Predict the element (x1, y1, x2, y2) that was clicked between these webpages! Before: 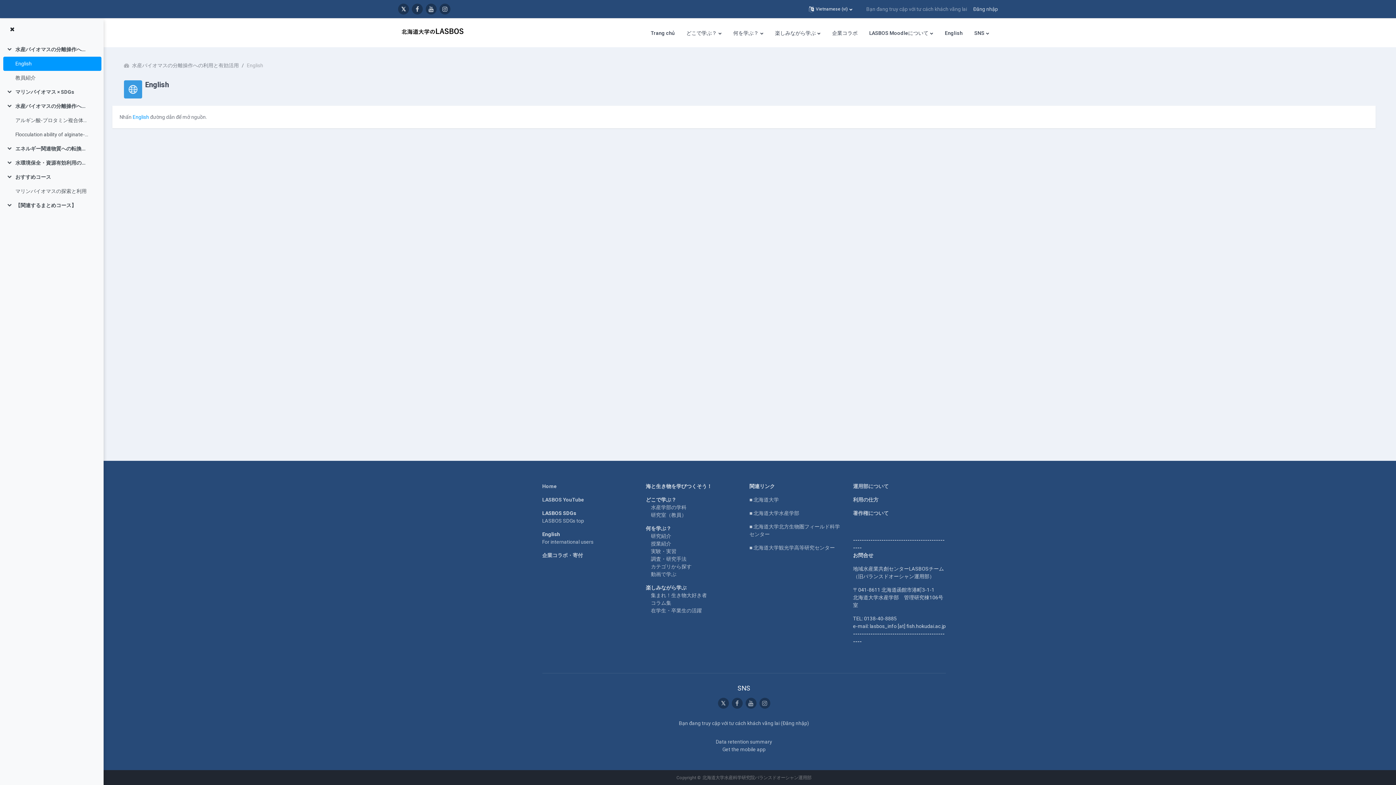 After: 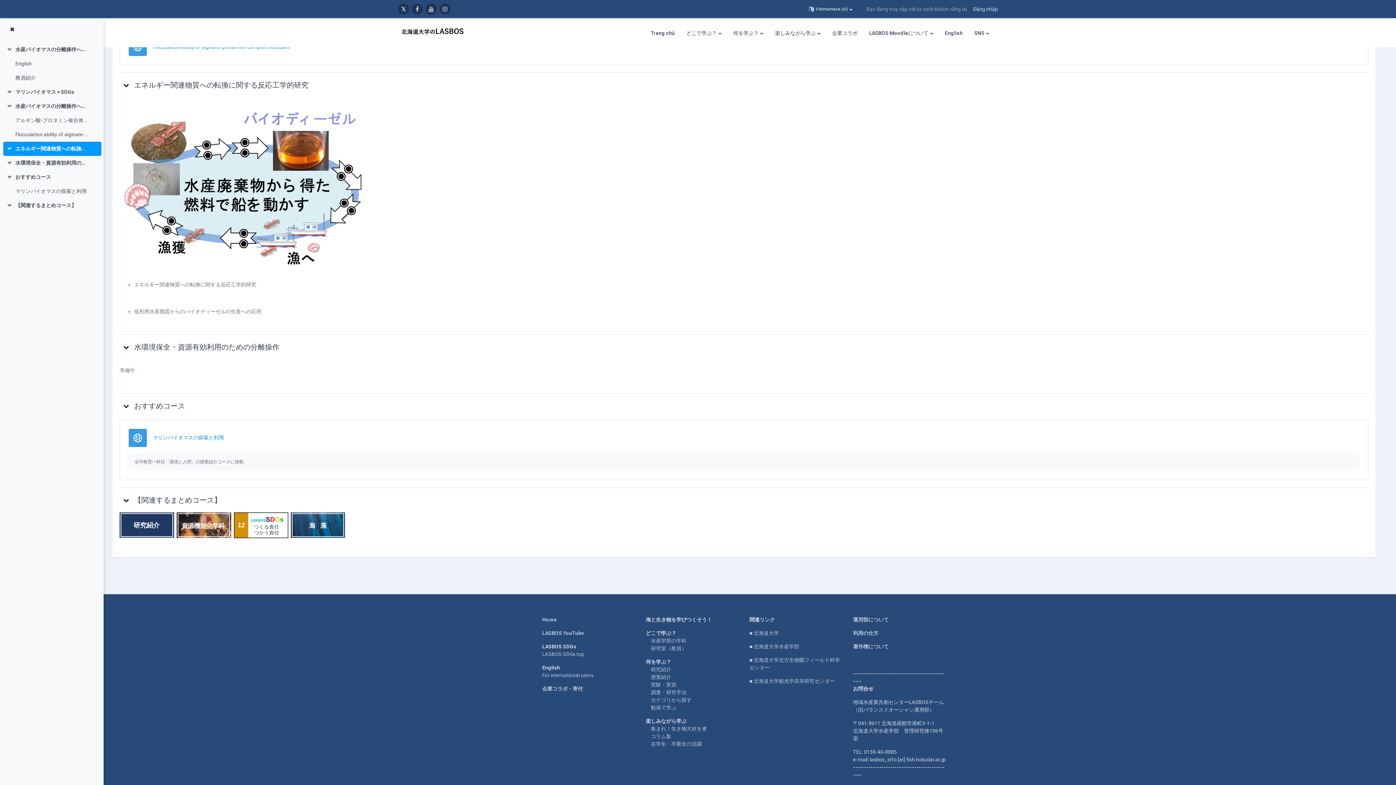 Action: bbox: (15, 145, 89, 152) label: エネルギー関連物質への転換に関する反応工学的研究